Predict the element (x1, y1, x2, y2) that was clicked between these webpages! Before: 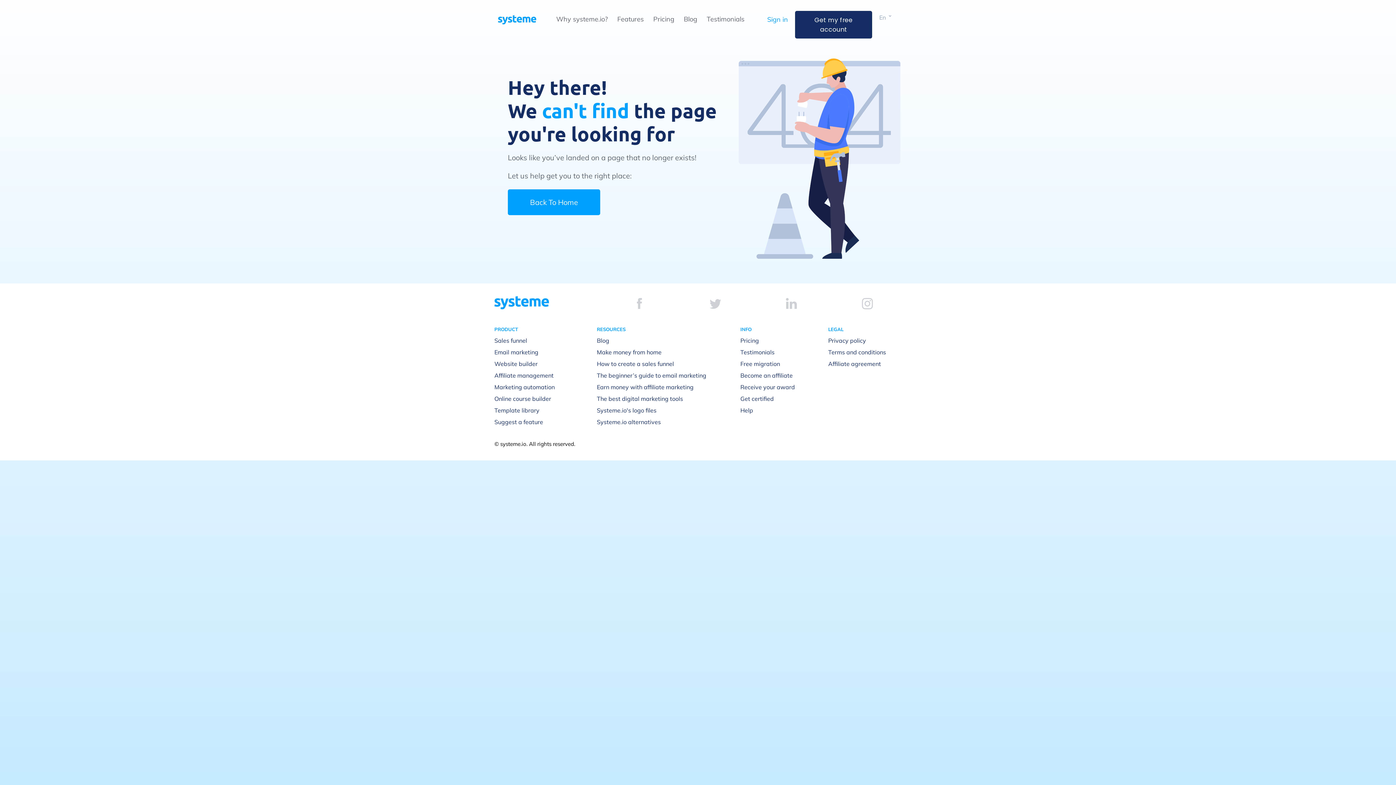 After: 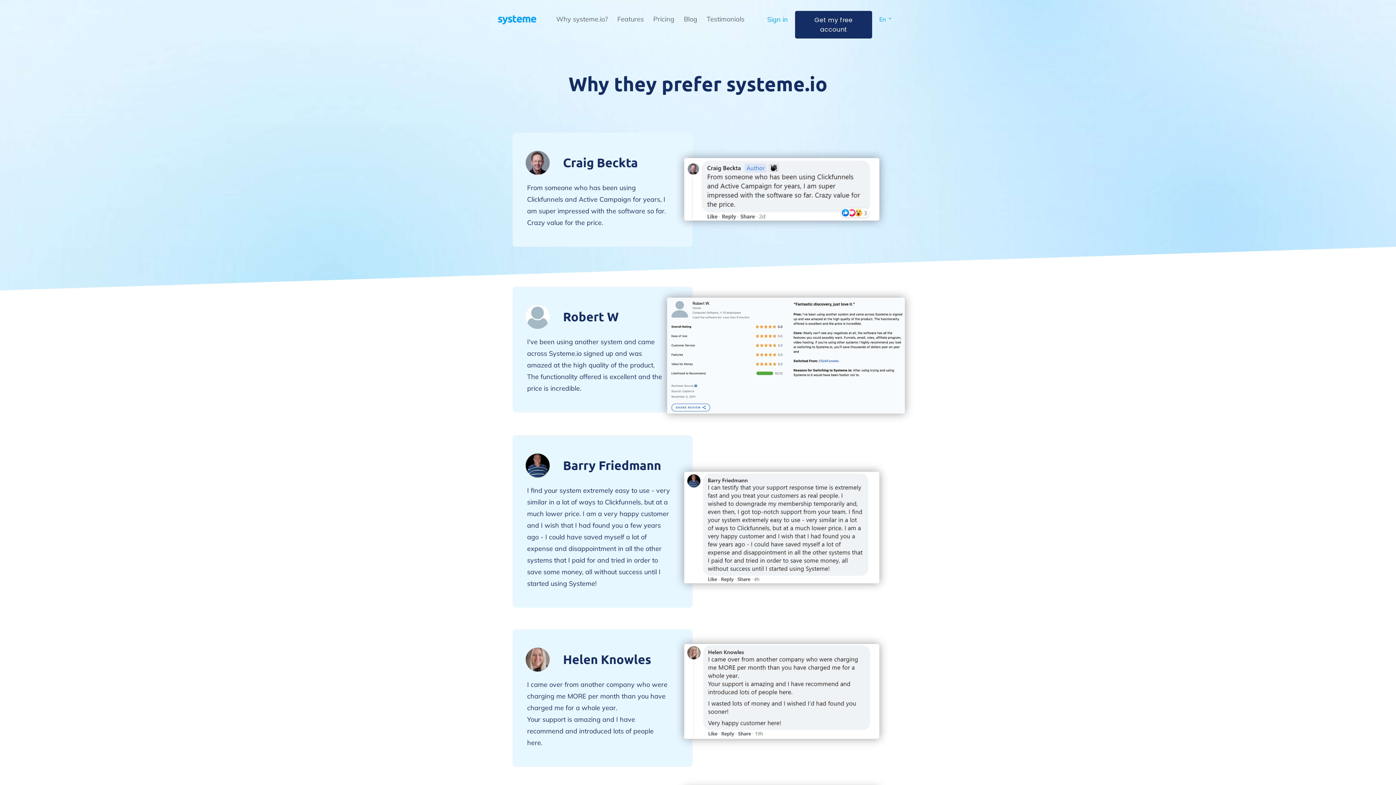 Action: bbox: (740, 348, 774, 355) label: Testimonials